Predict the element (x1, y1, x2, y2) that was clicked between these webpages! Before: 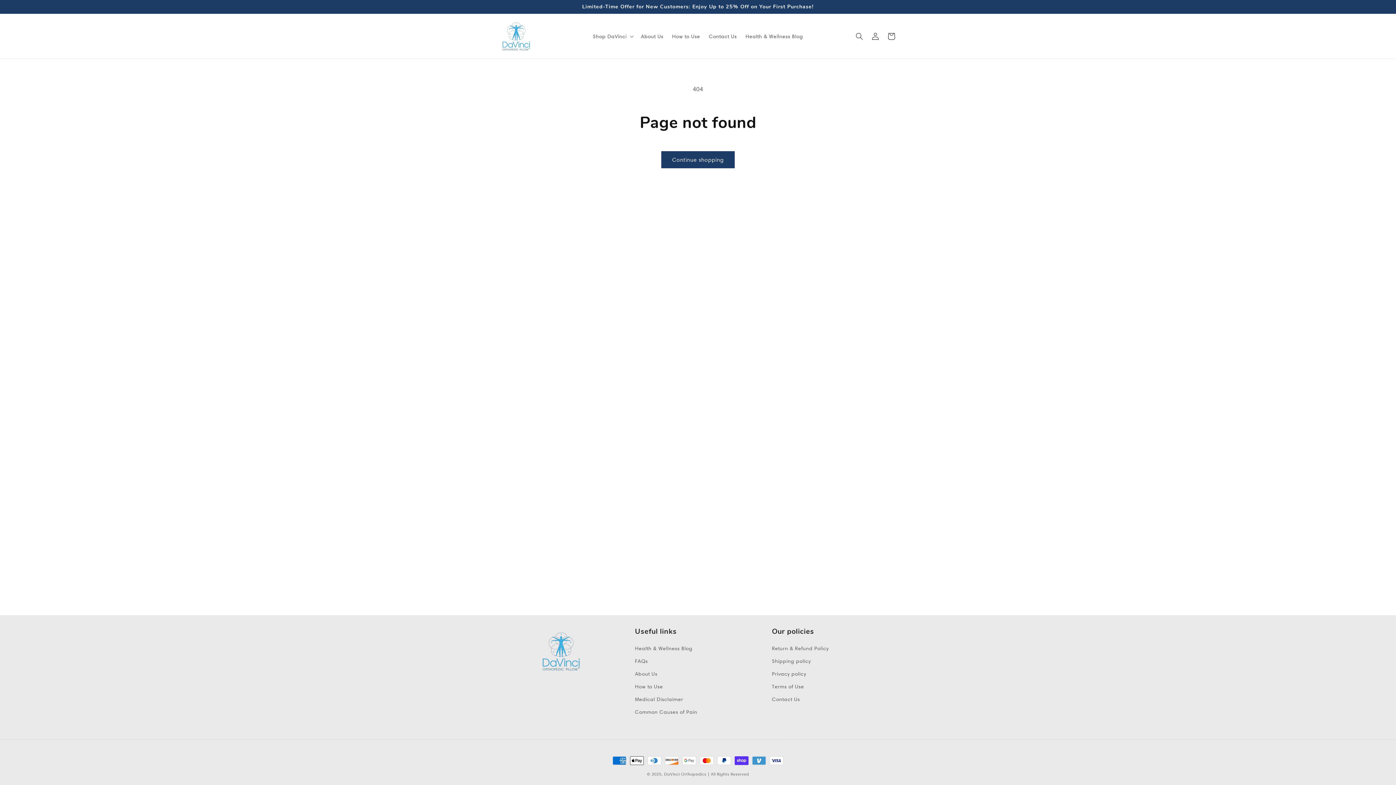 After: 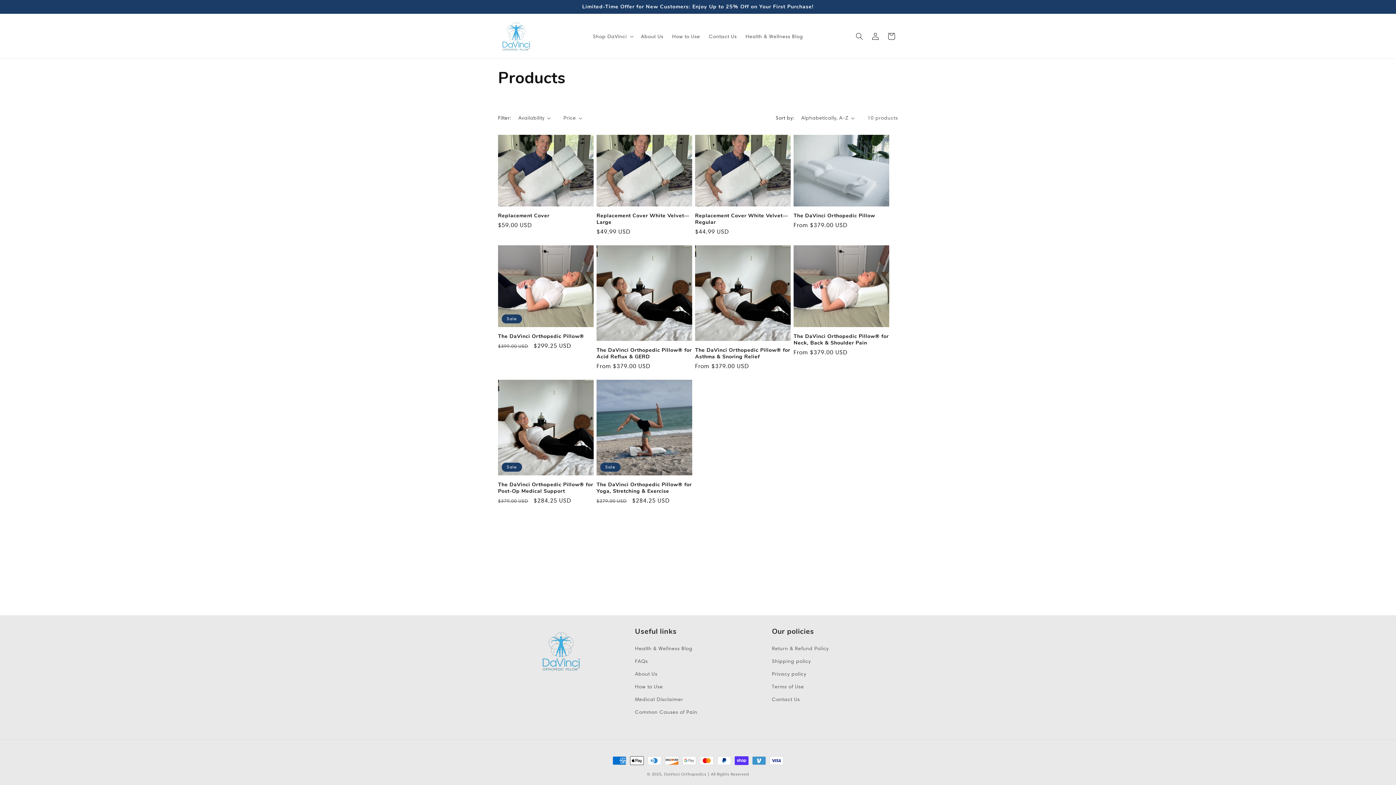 Action: bbox: (661, 151, 734, 168) label: Continue shopping